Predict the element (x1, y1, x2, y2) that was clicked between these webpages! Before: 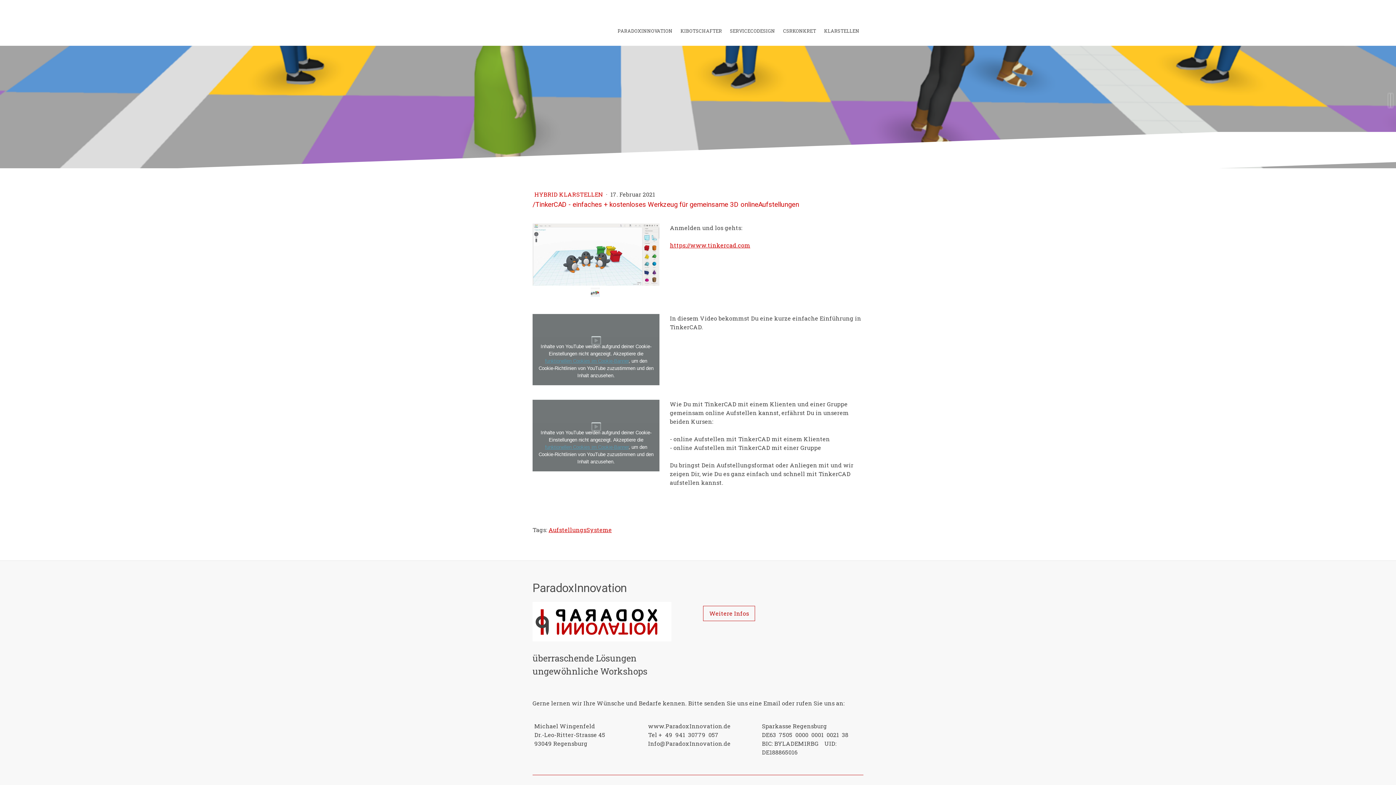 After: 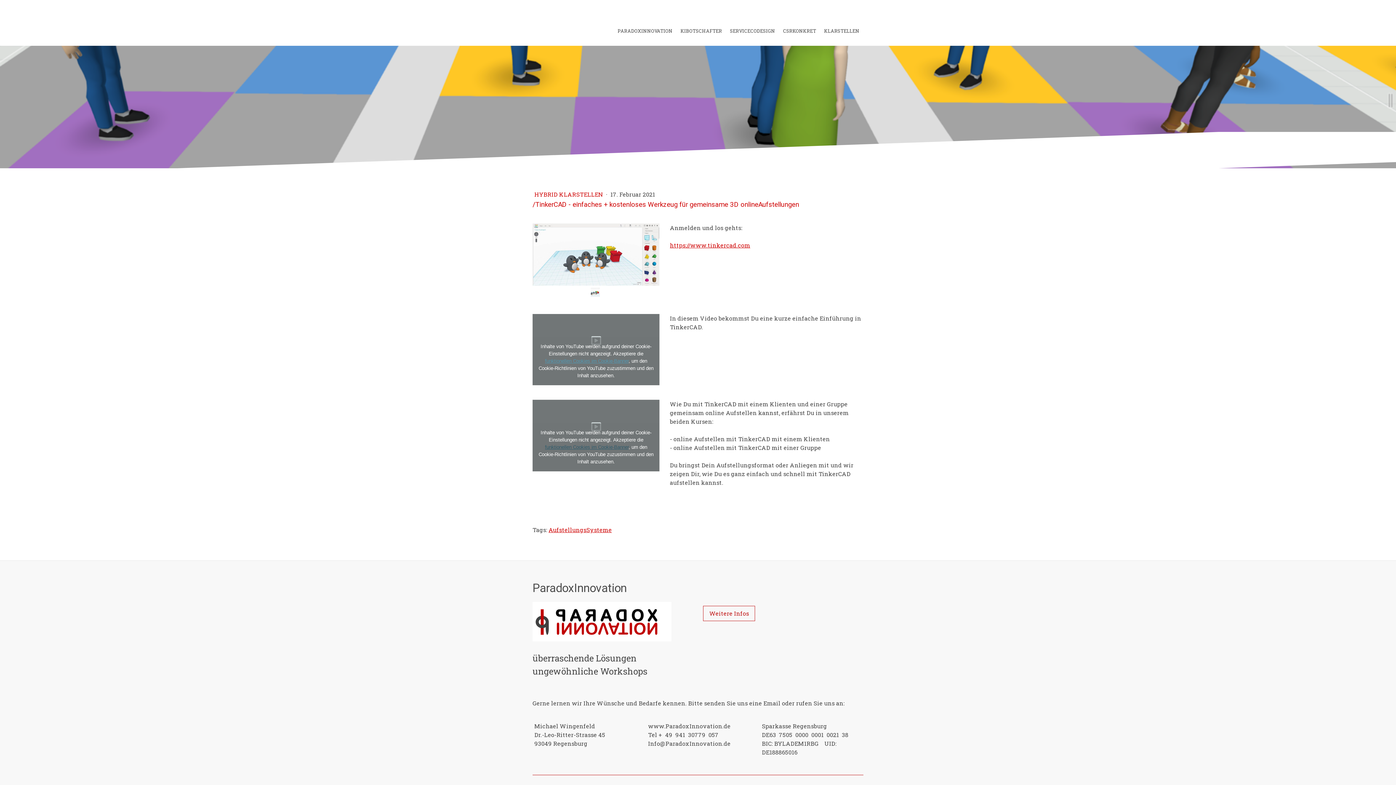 Action: bbox: (545, 444, 628, 450) label: funktionellen Cookies im Cookie-Banner